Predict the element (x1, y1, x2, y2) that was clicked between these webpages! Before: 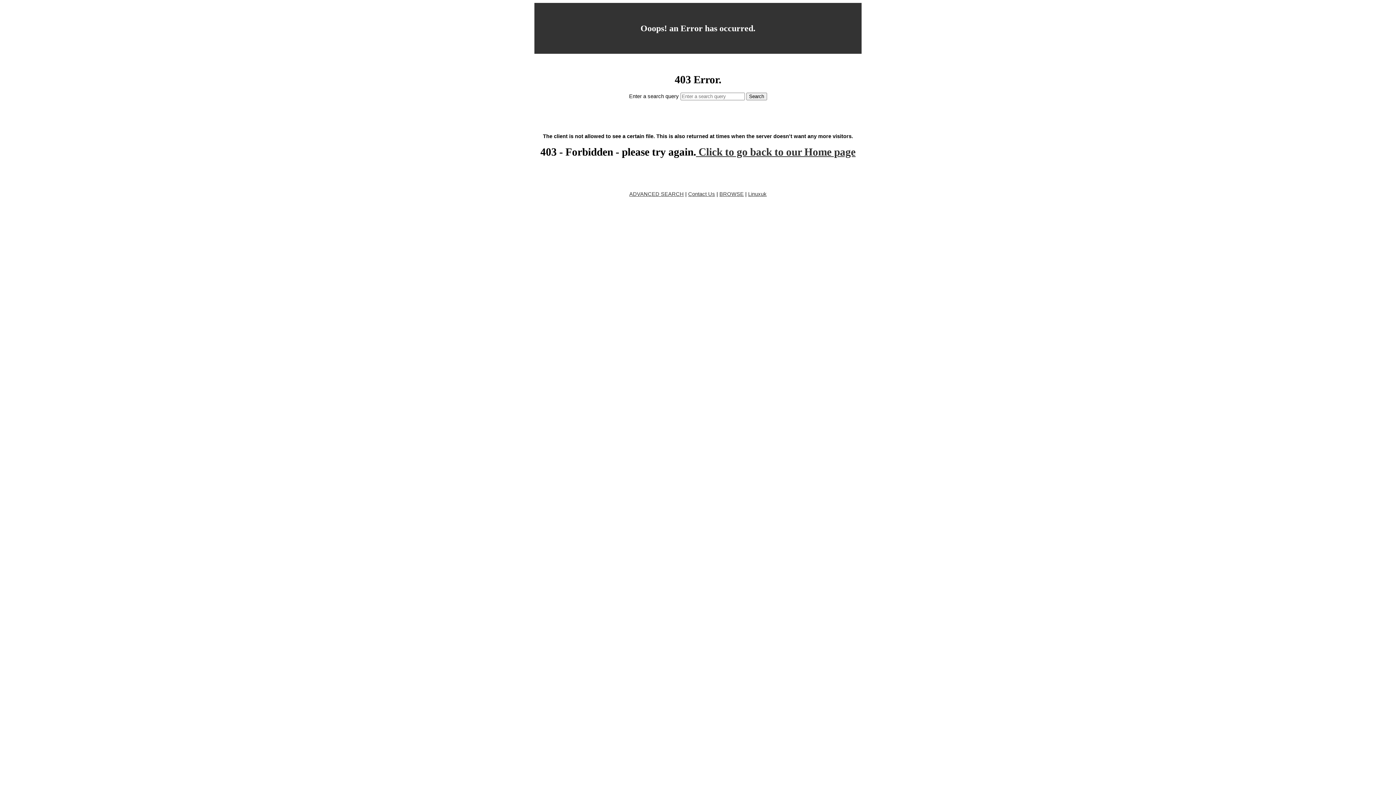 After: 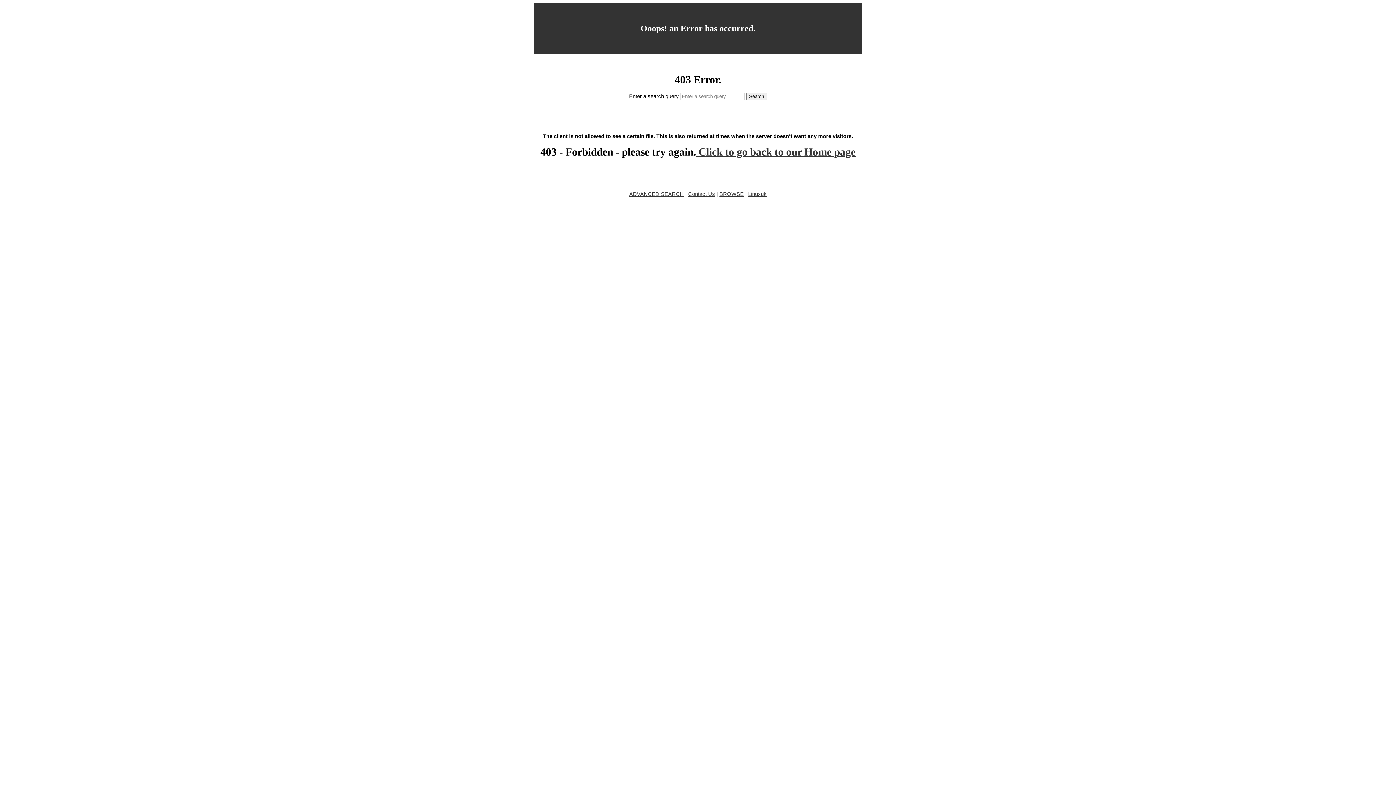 Action: label:  Click to go back to our Home page bbox: (696, 146, 855, 157)